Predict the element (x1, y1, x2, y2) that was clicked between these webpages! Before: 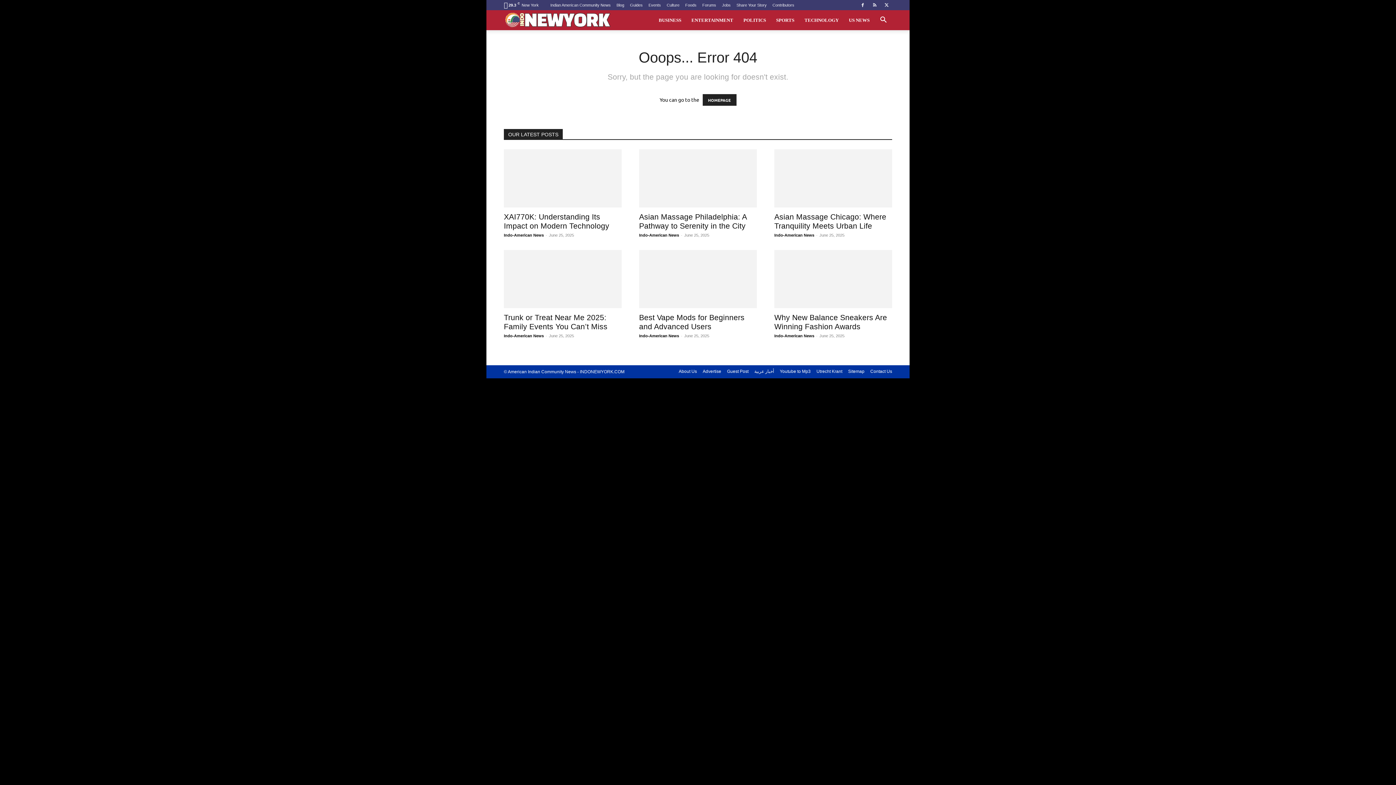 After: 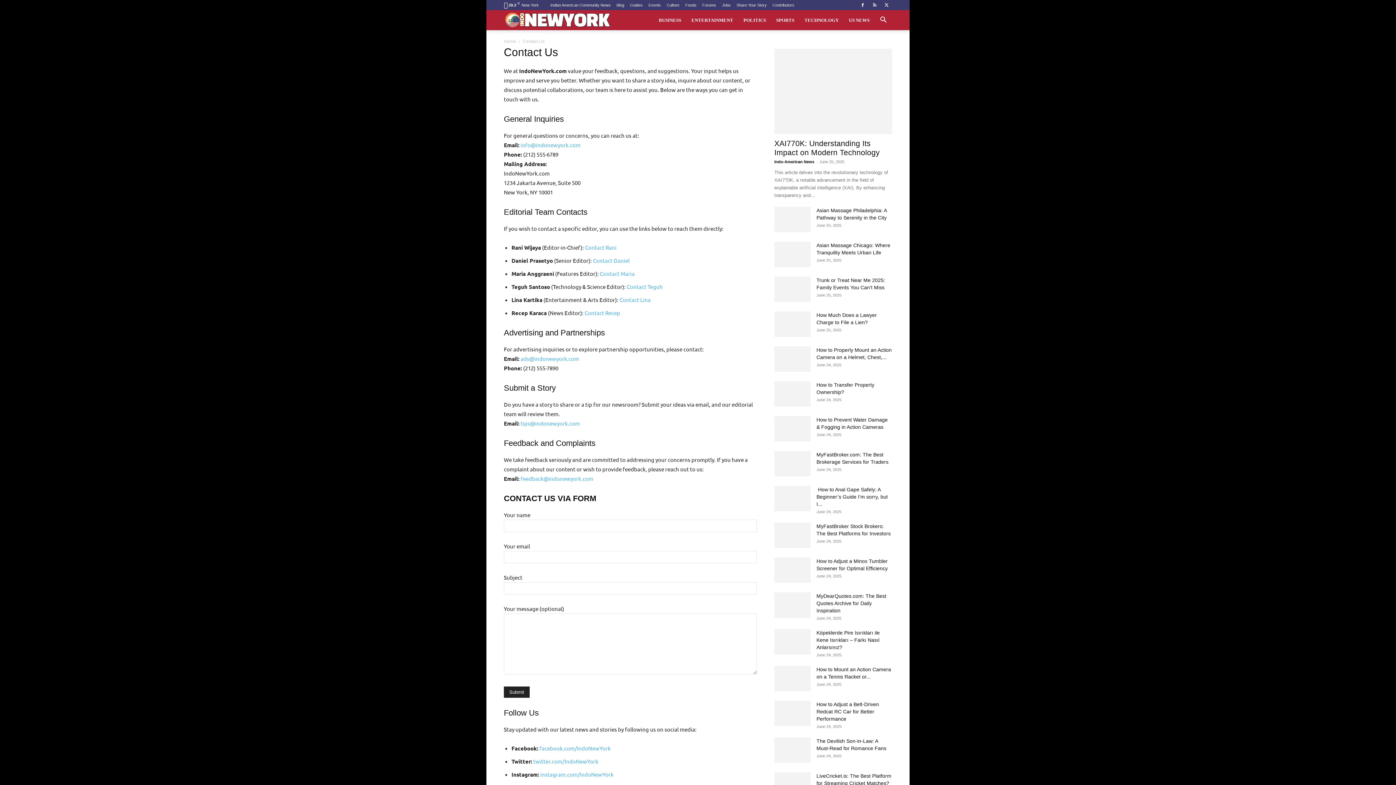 Action: bbox: (870, 368, 892, 374) label: Contact Us